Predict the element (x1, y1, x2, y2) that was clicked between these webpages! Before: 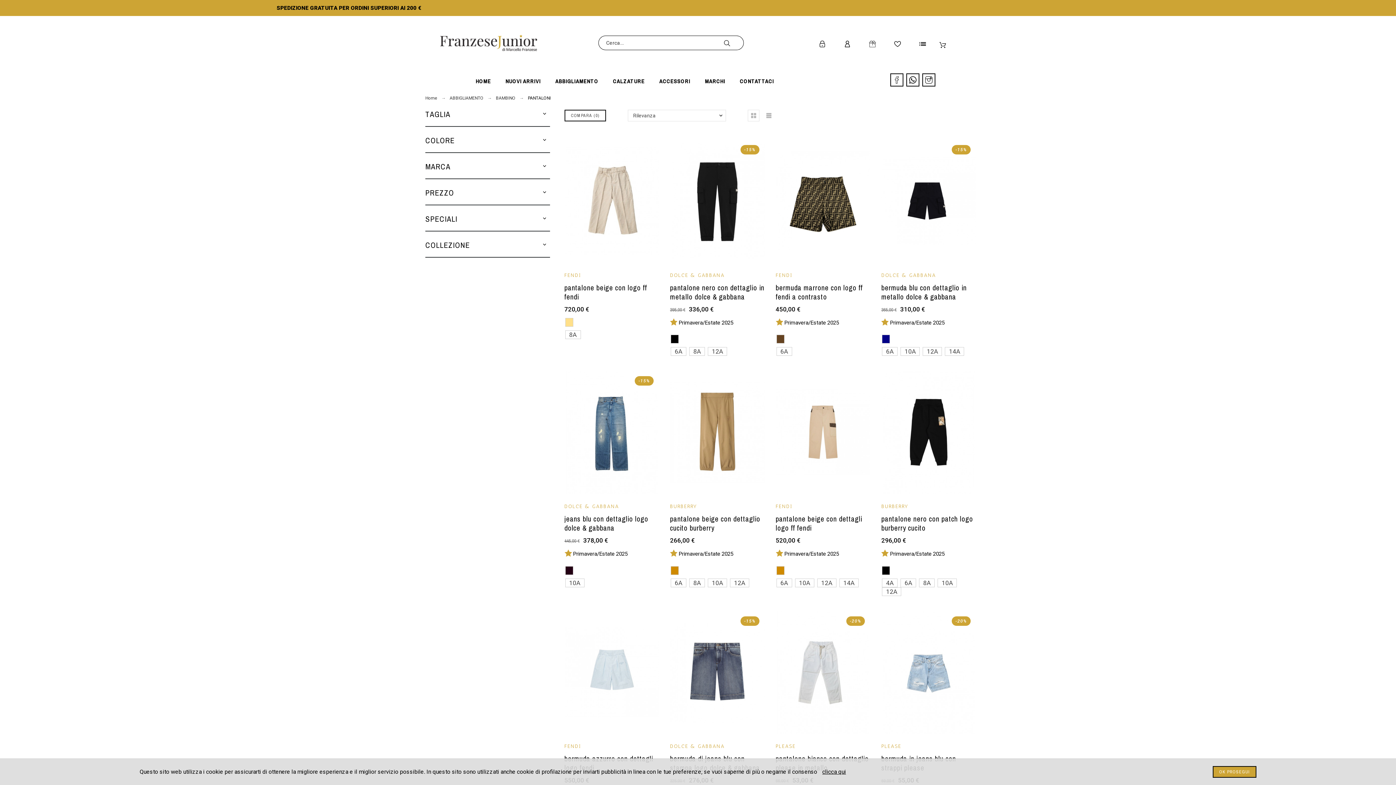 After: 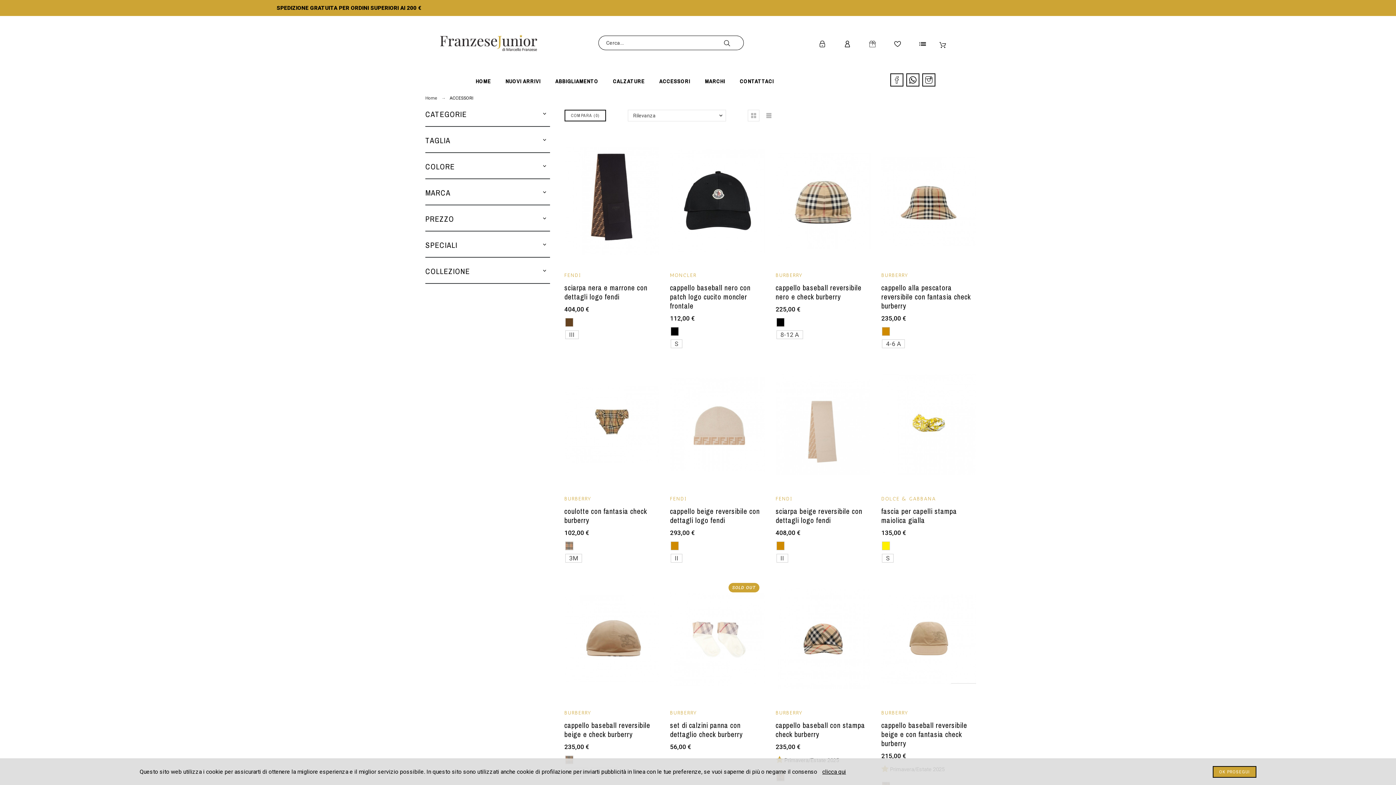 Action: label: ACCESSORI bbox: (652, 72, 697, 89)